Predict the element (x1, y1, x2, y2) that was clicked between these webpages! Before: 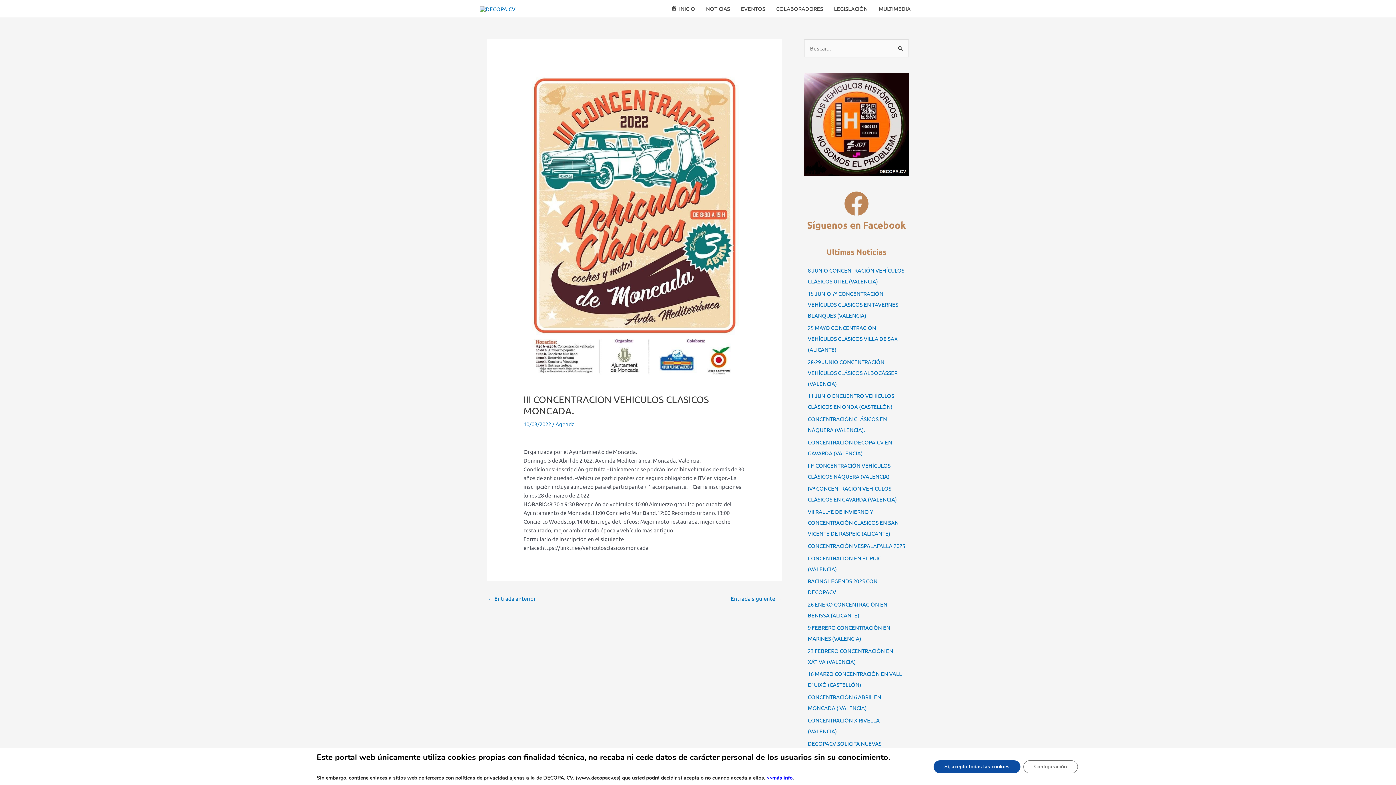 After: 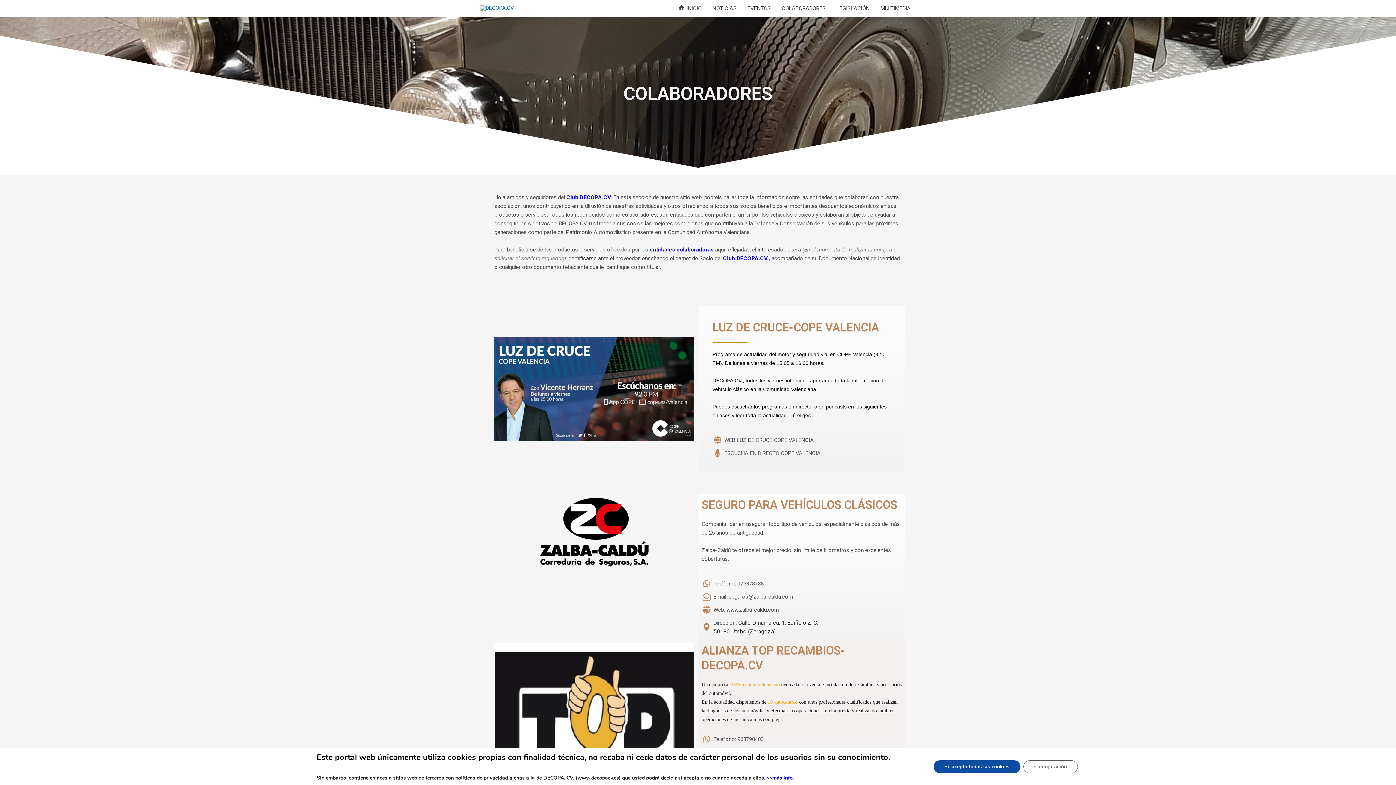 Action: bbox: (770, 3, 828, 14) label: COLABORADORES